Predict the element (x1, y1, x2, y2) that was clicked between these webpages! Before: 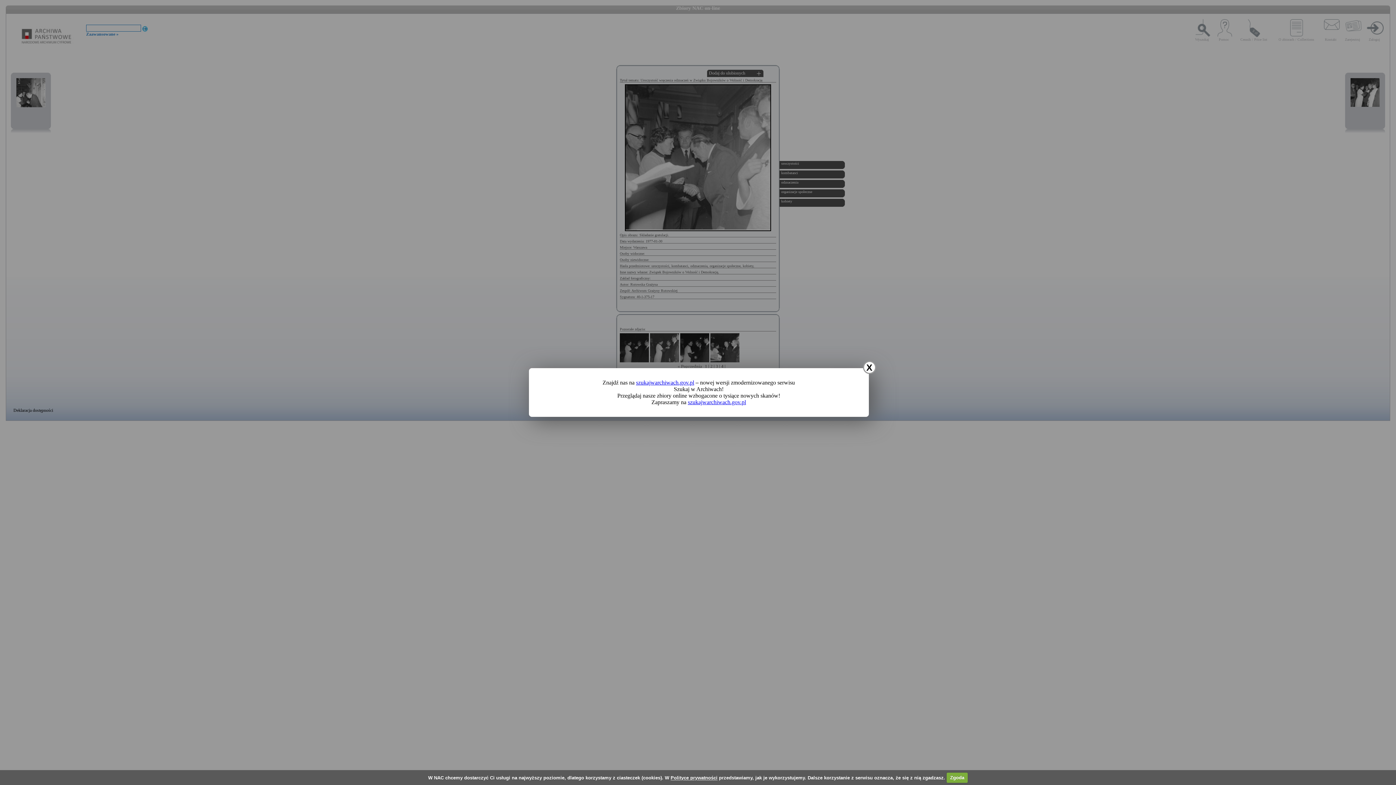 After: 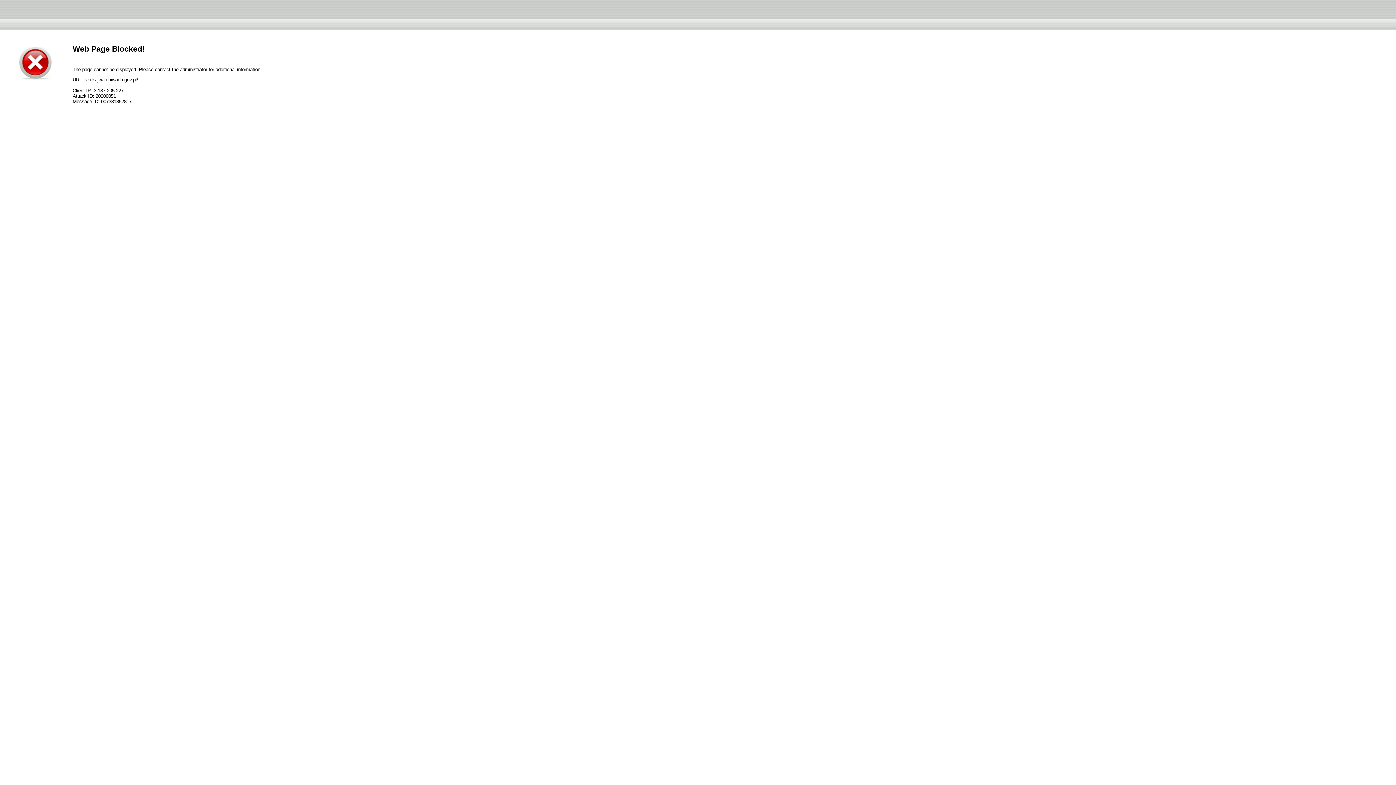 Action: label: szukajwarchiwach.gov.pl bbox: (636, 379, 694, 385)